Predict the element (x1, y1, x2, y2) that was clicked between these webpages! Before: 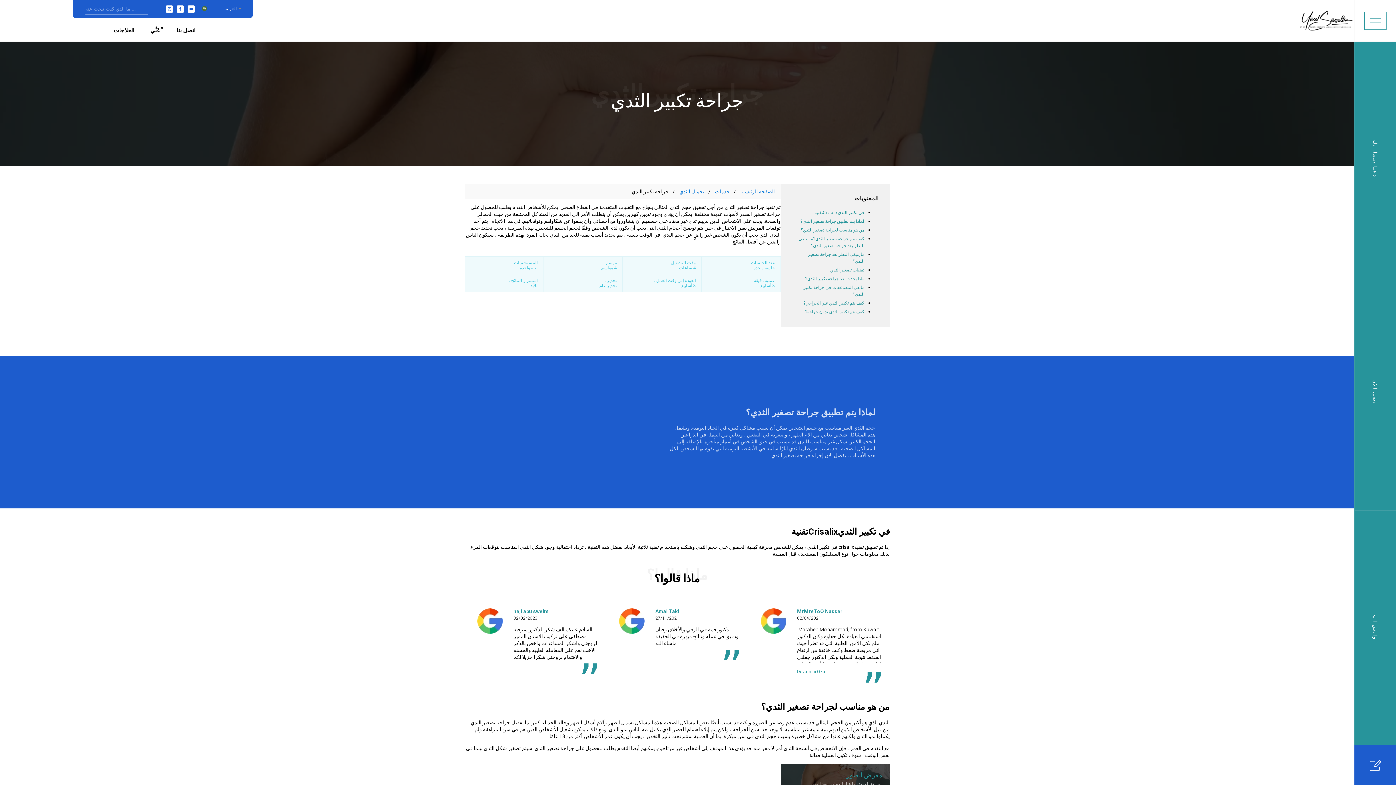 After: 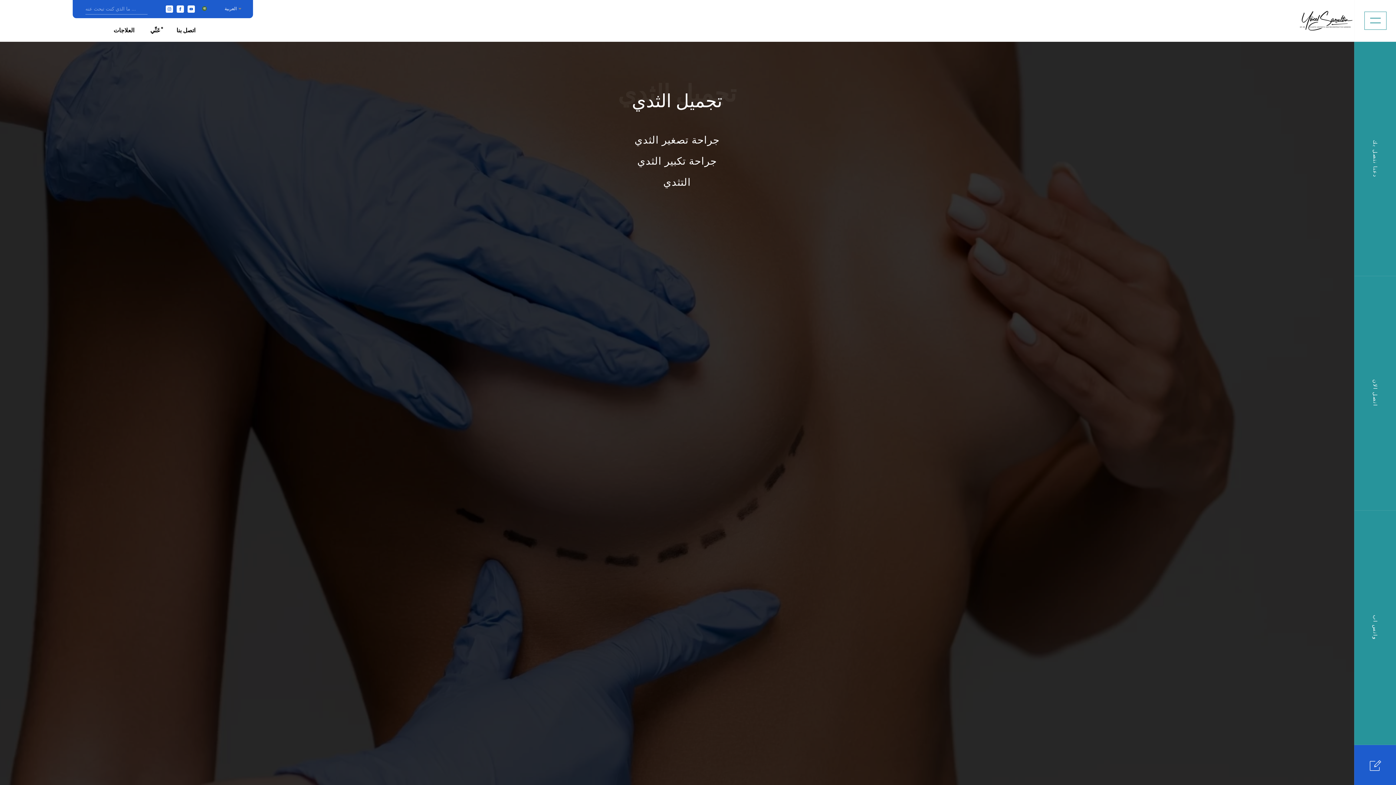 Action: label: تجميل الثدي bbox: (679, 188, 704, 194)